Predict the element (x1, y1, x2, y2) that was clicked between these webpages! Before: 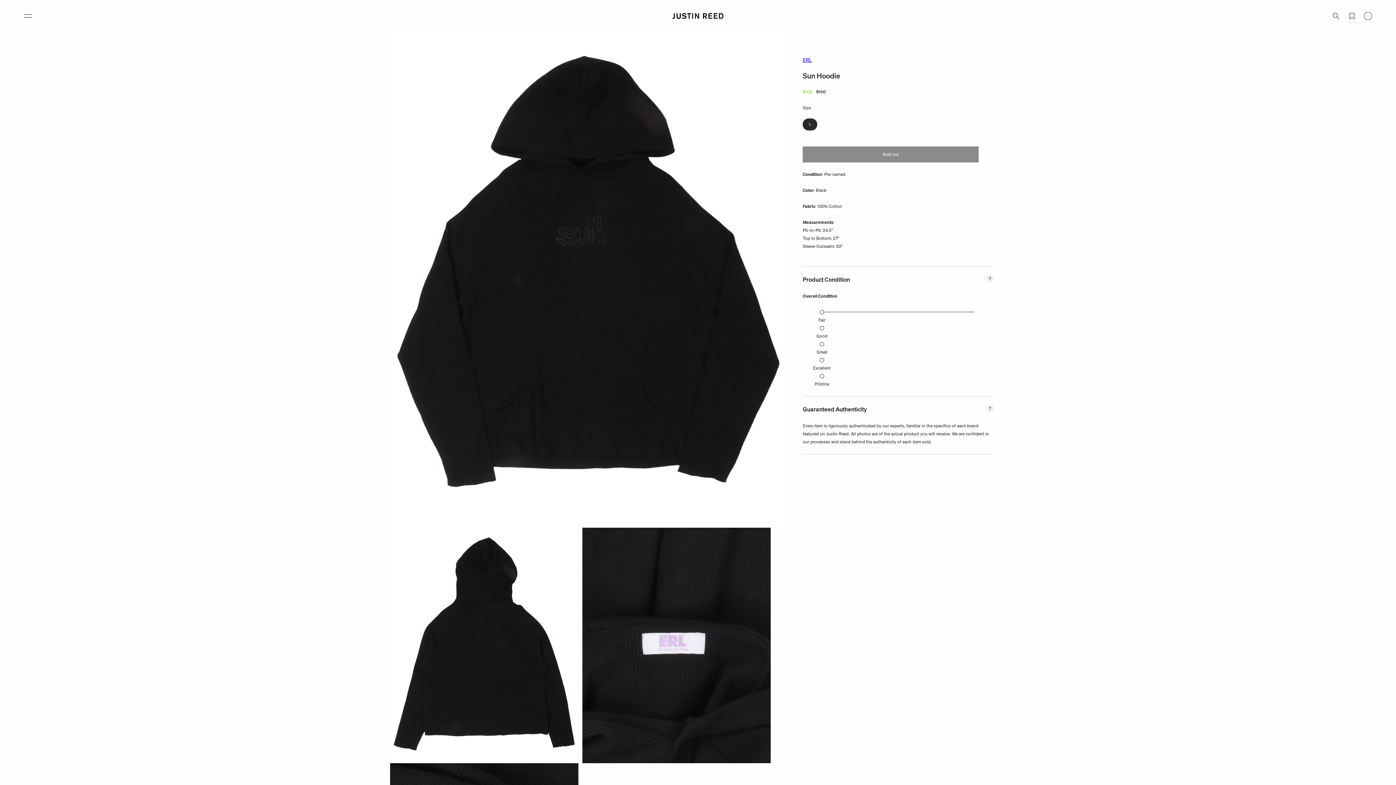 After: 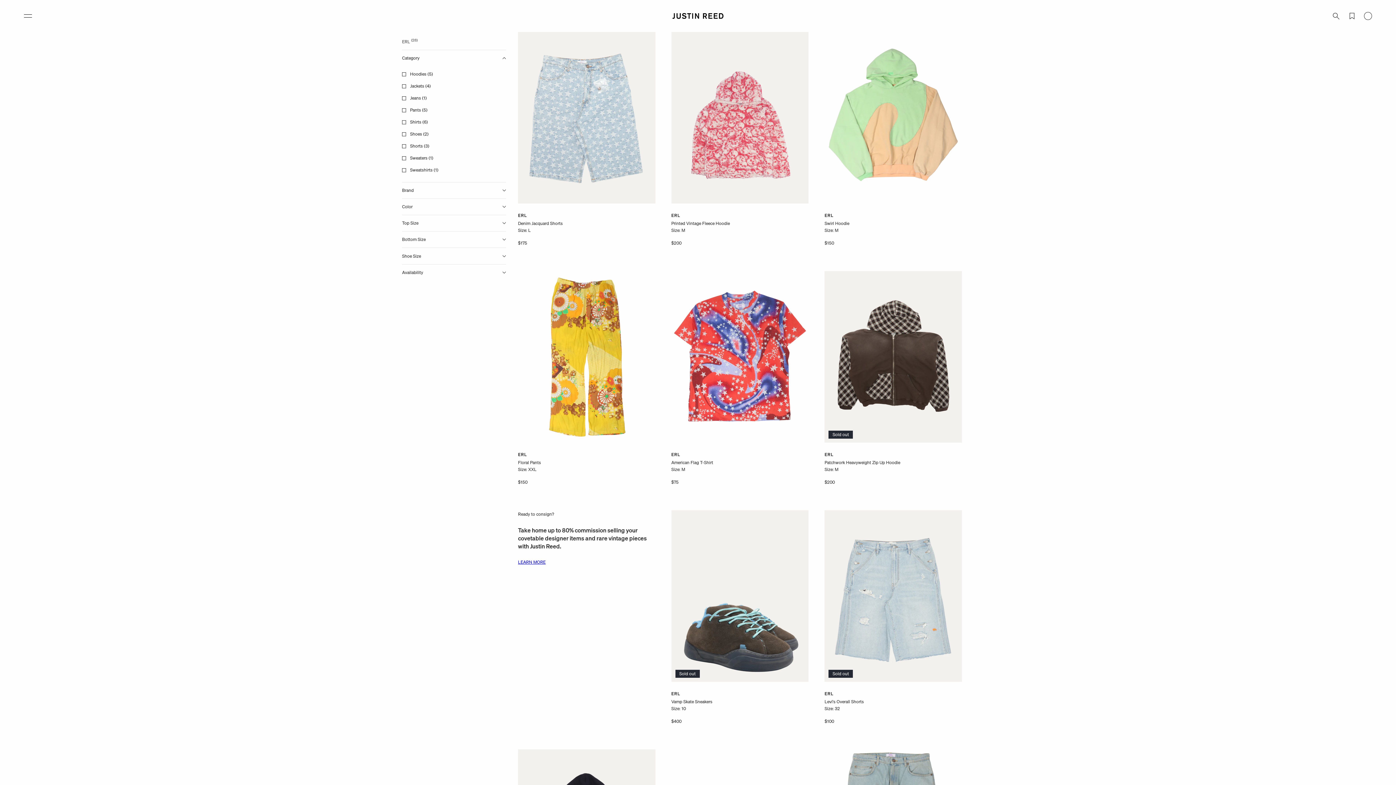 Action: label: ERL bbox: (802, 56, 812, 64)